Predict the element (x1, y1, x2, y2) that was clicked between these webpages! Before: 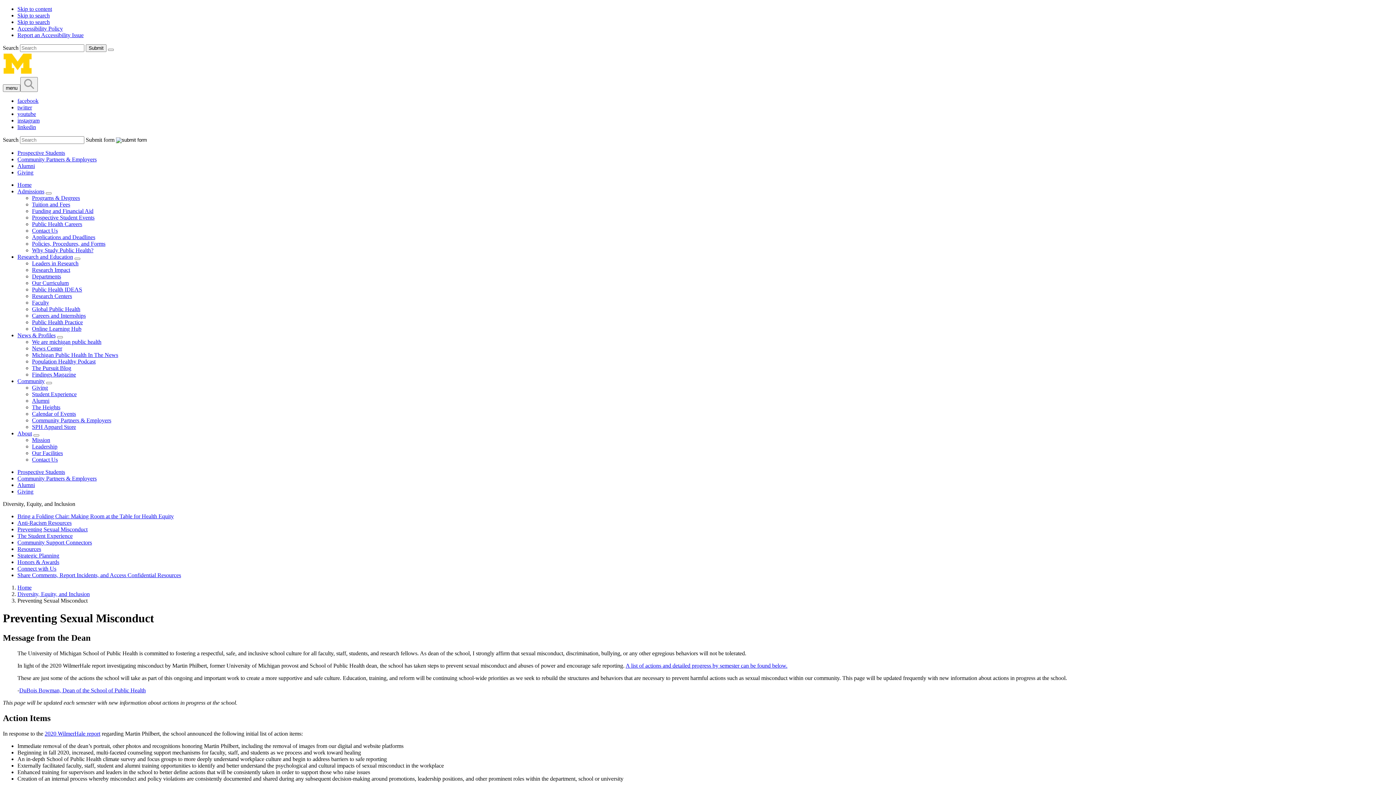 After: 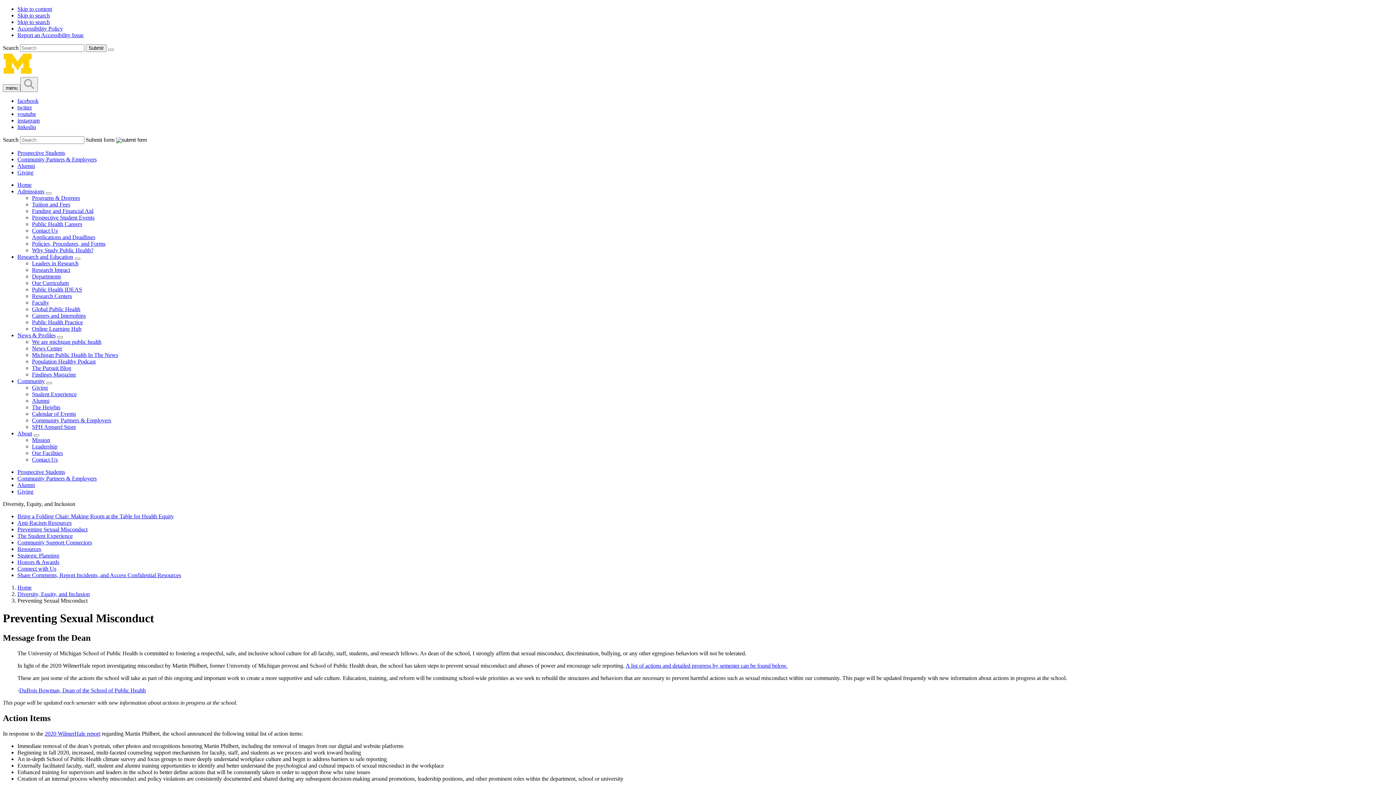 Action: label: facebook bbox: (17, 97, 38, 104)